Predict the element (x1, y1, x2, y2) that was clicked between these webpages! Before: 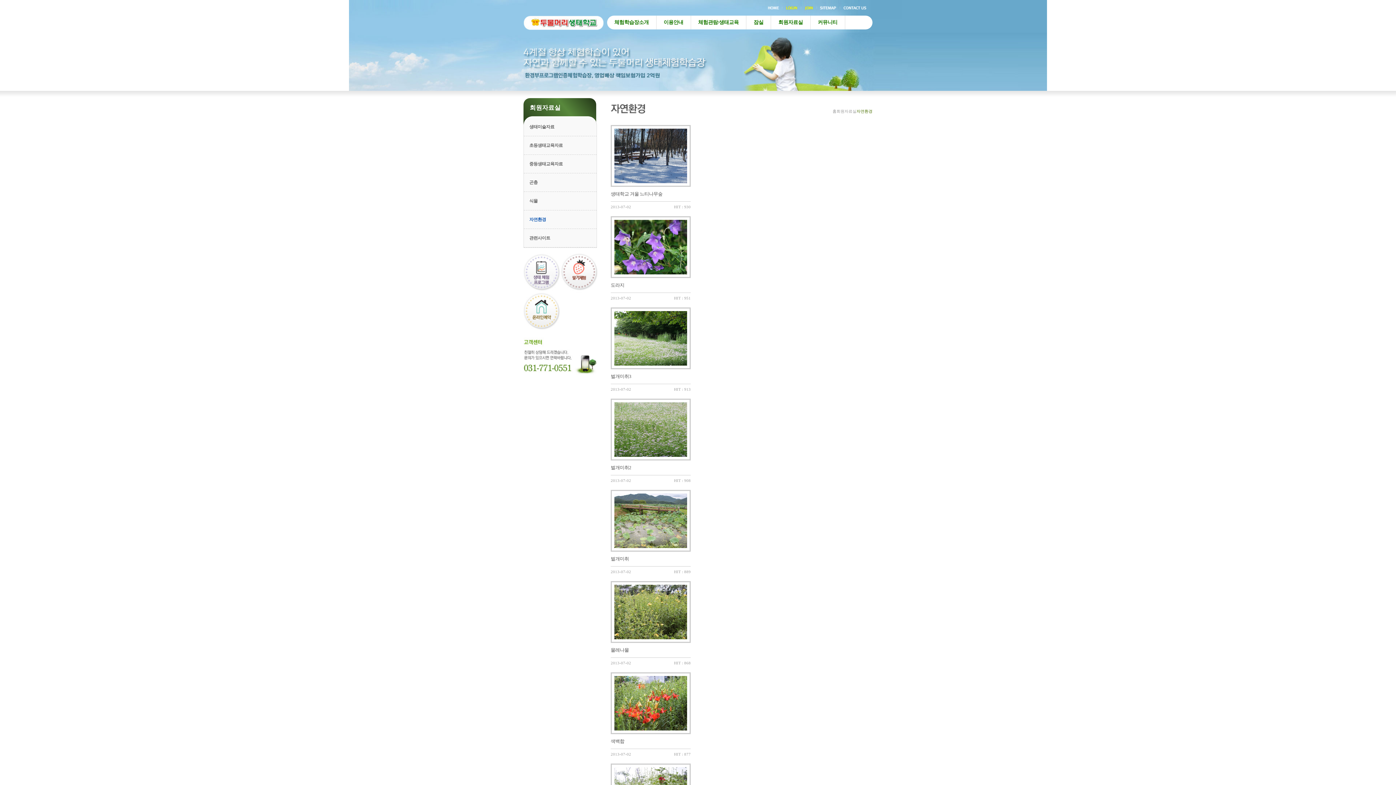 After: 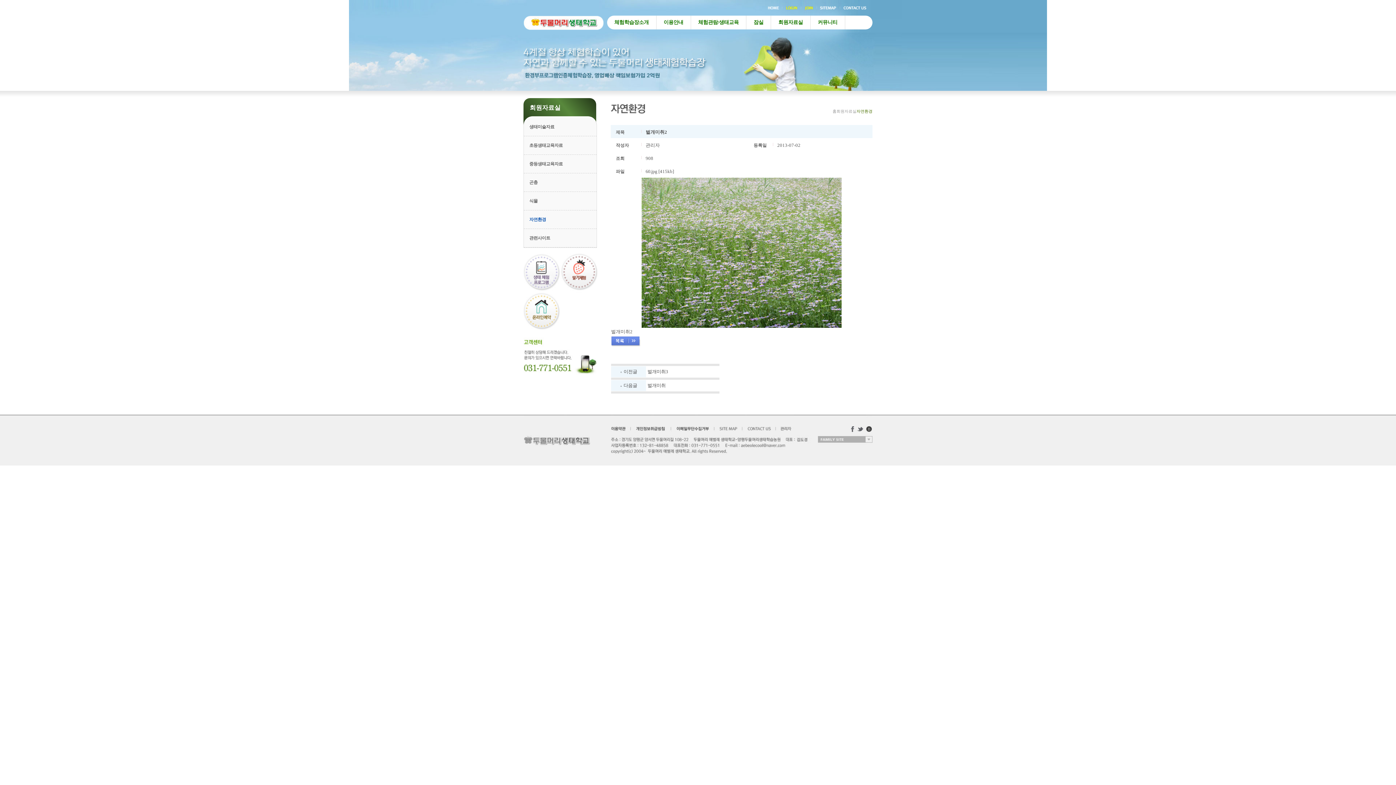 Action: label: 벌개미취2 bbox: (610, 465, 631, 470)